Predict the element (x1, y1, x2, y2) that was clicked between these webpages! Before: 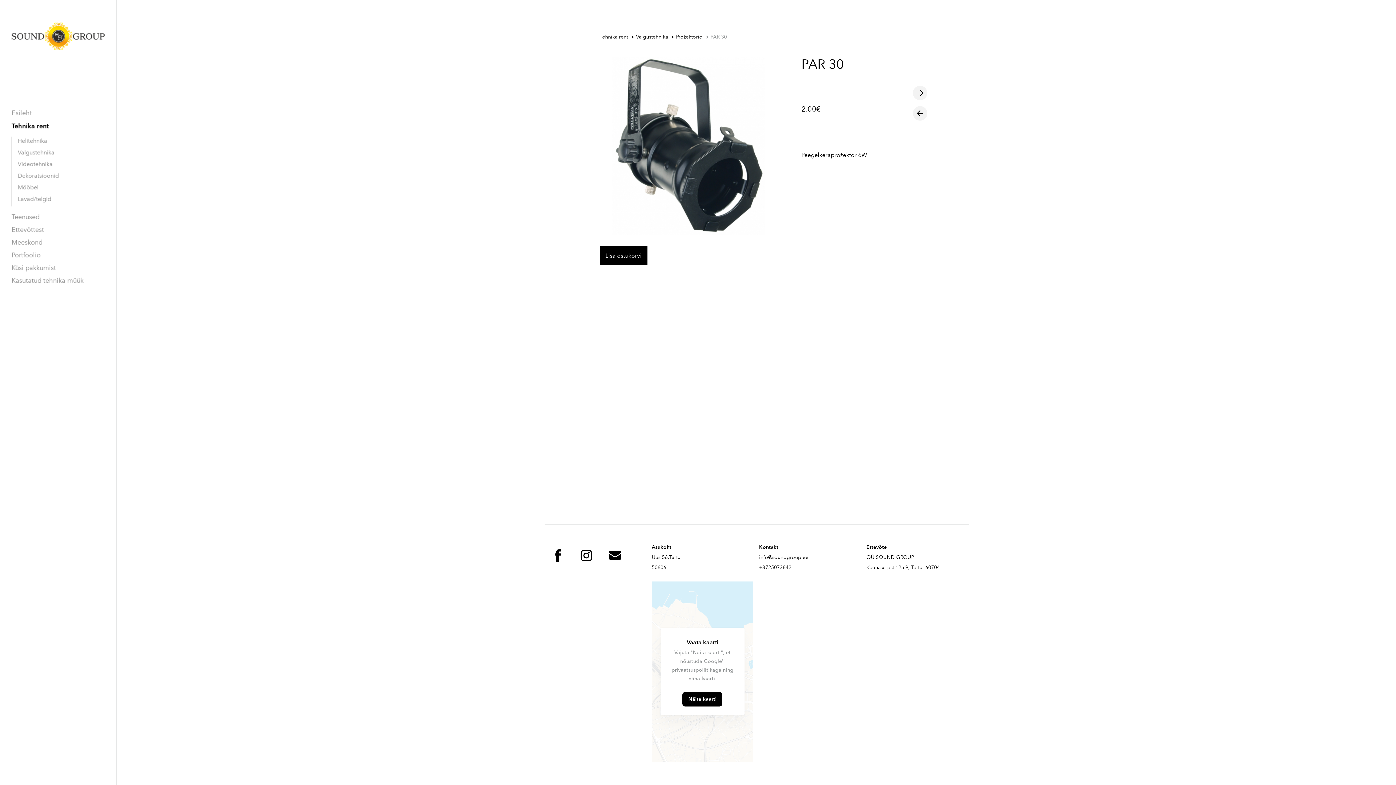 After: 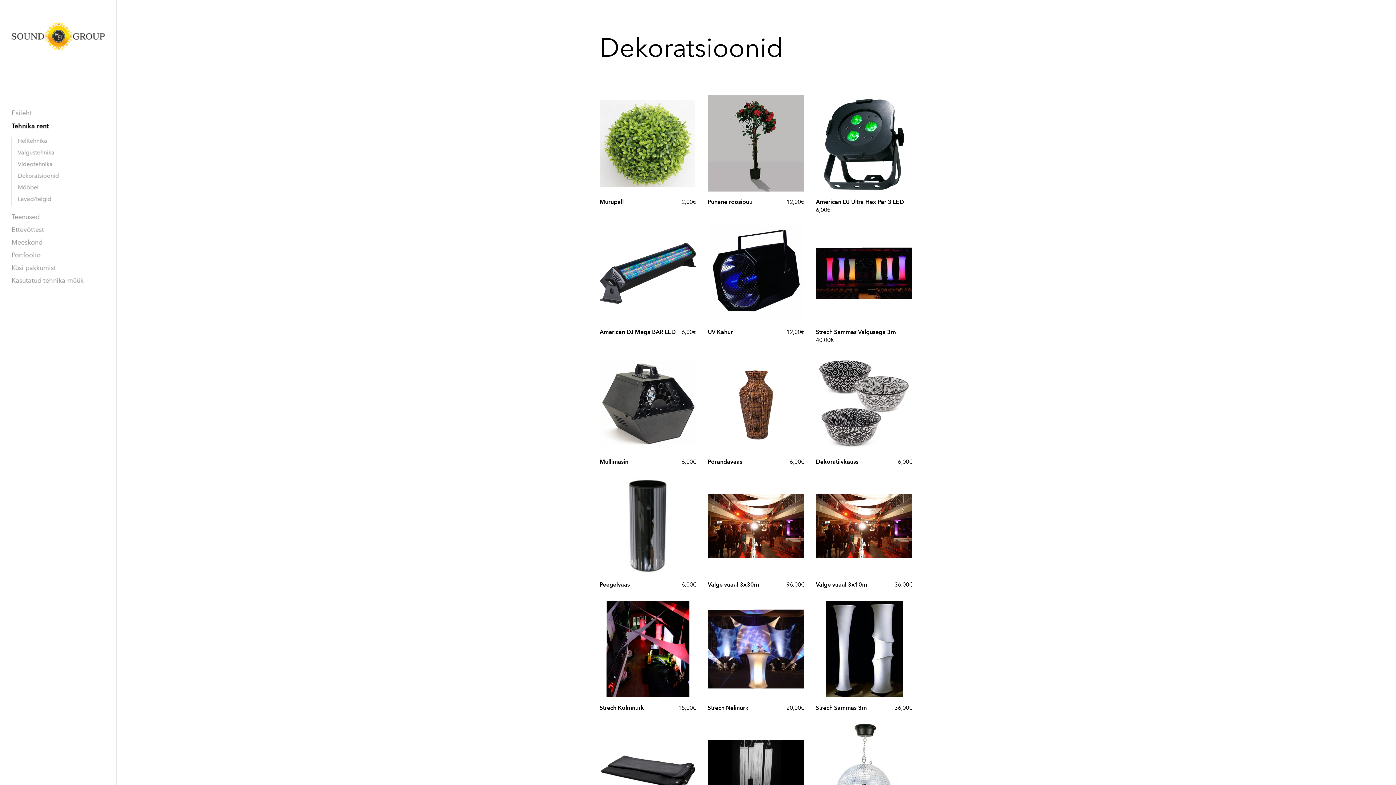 Action: label: Dekoratsioonid bbox: (12, 171, 58, 180)